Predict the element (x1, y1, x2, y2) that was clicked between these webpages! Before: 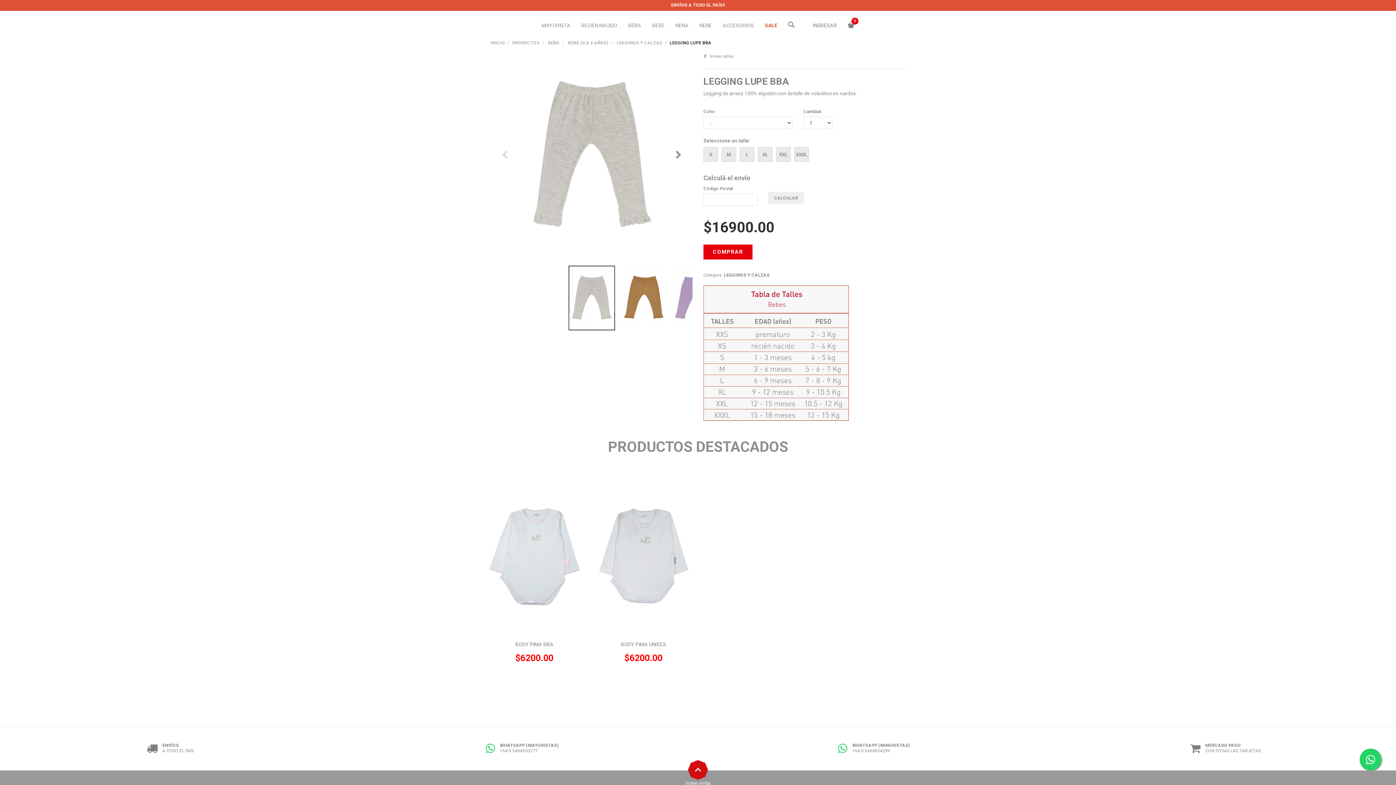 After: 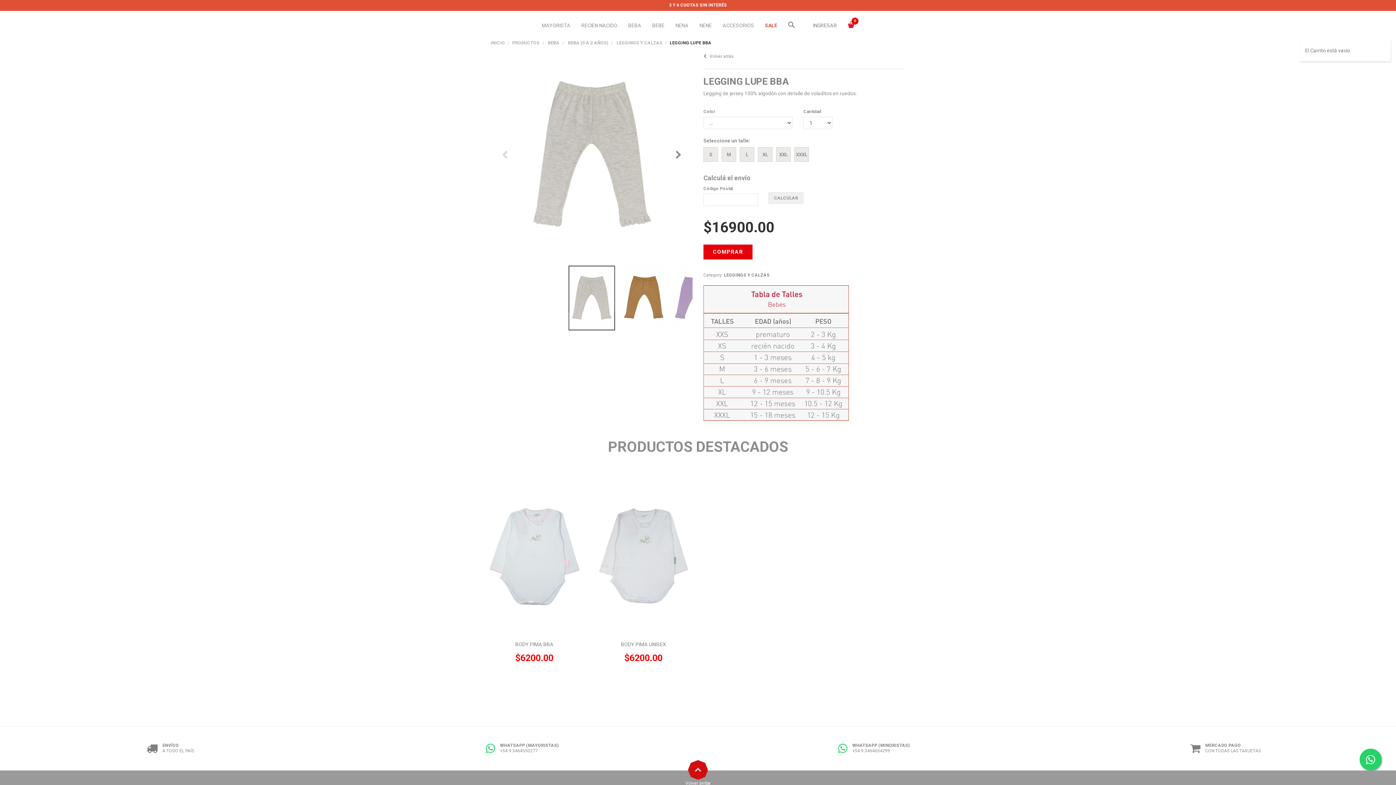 Action: label: 0 bbox: (842, 10, 860, 40)